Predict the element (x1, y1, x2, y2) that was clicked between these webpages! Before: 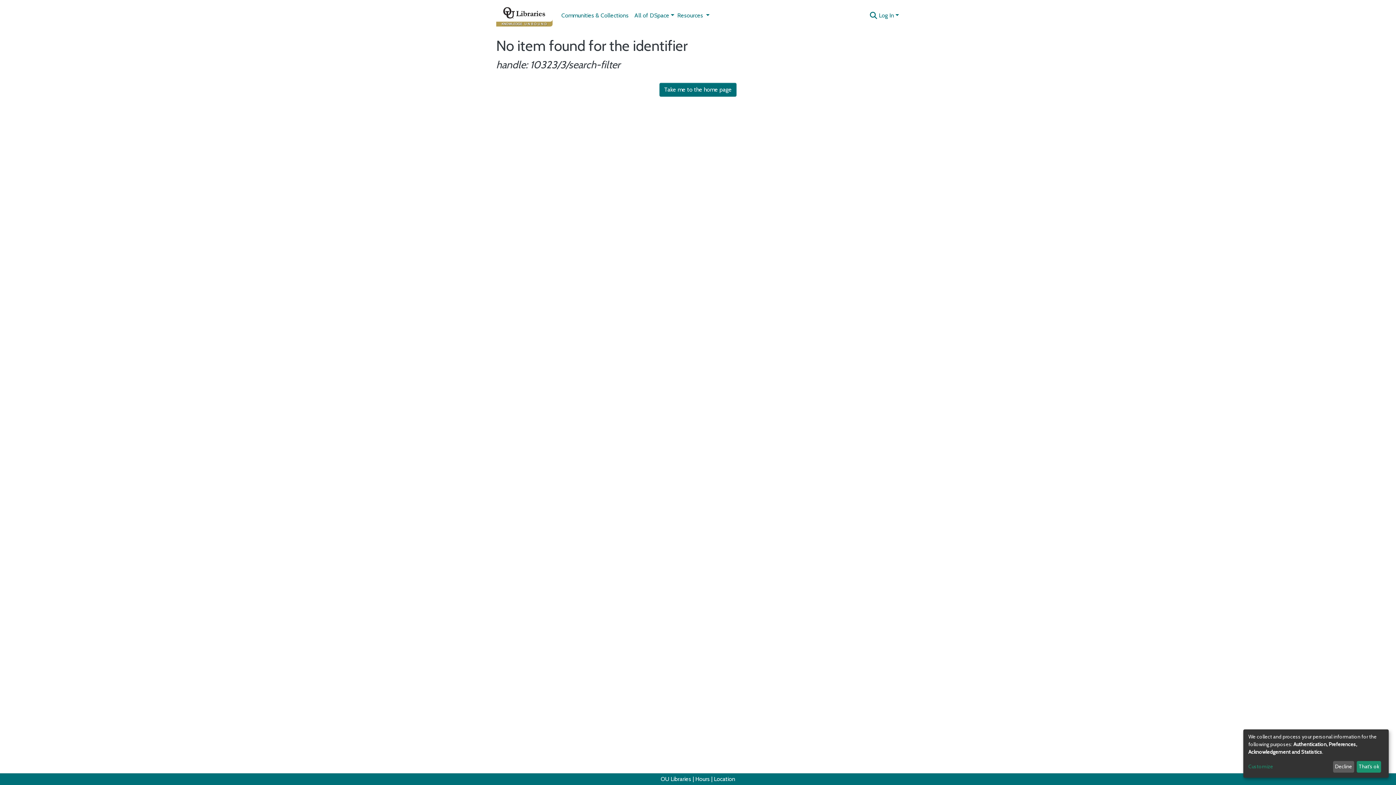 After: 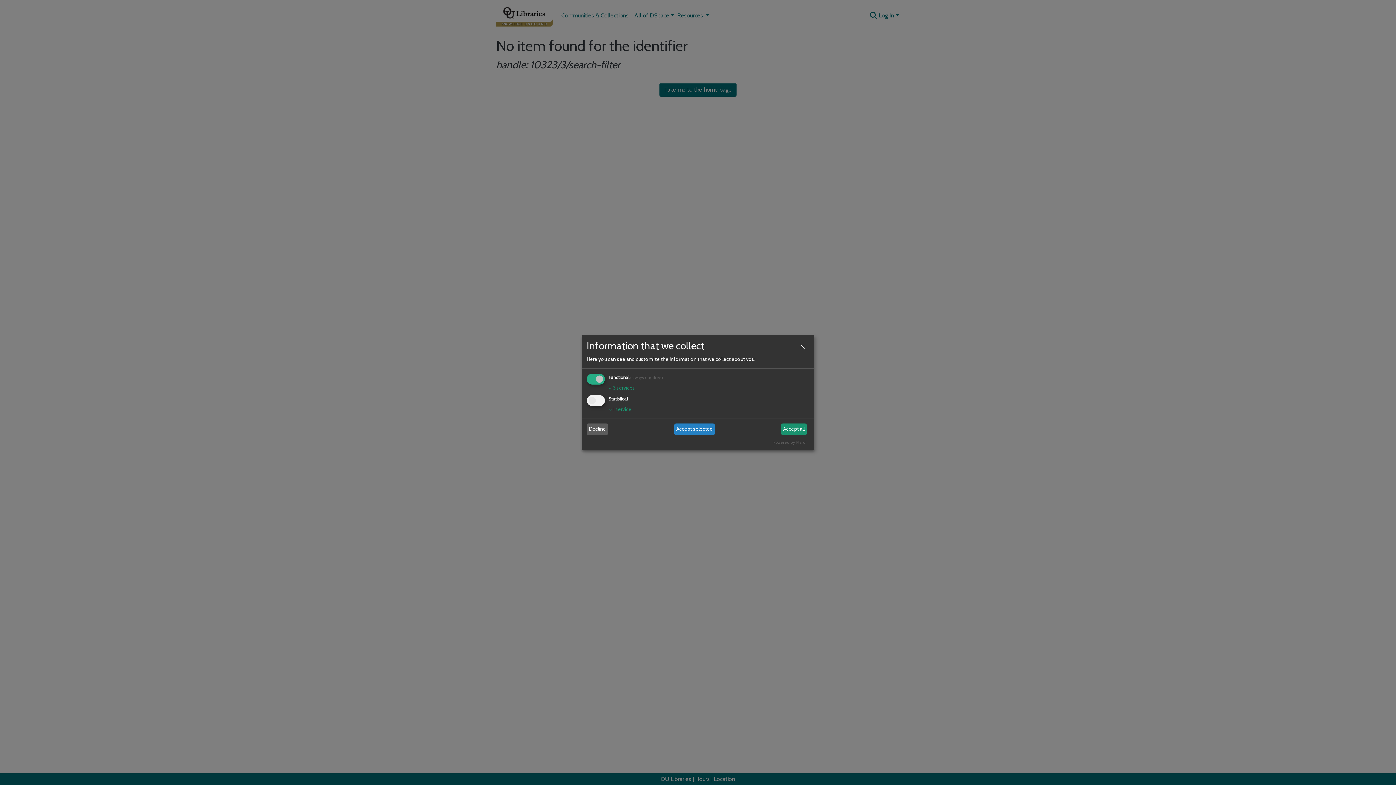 Action: bbox: (1248, 763, 1330, 771) label: Customize